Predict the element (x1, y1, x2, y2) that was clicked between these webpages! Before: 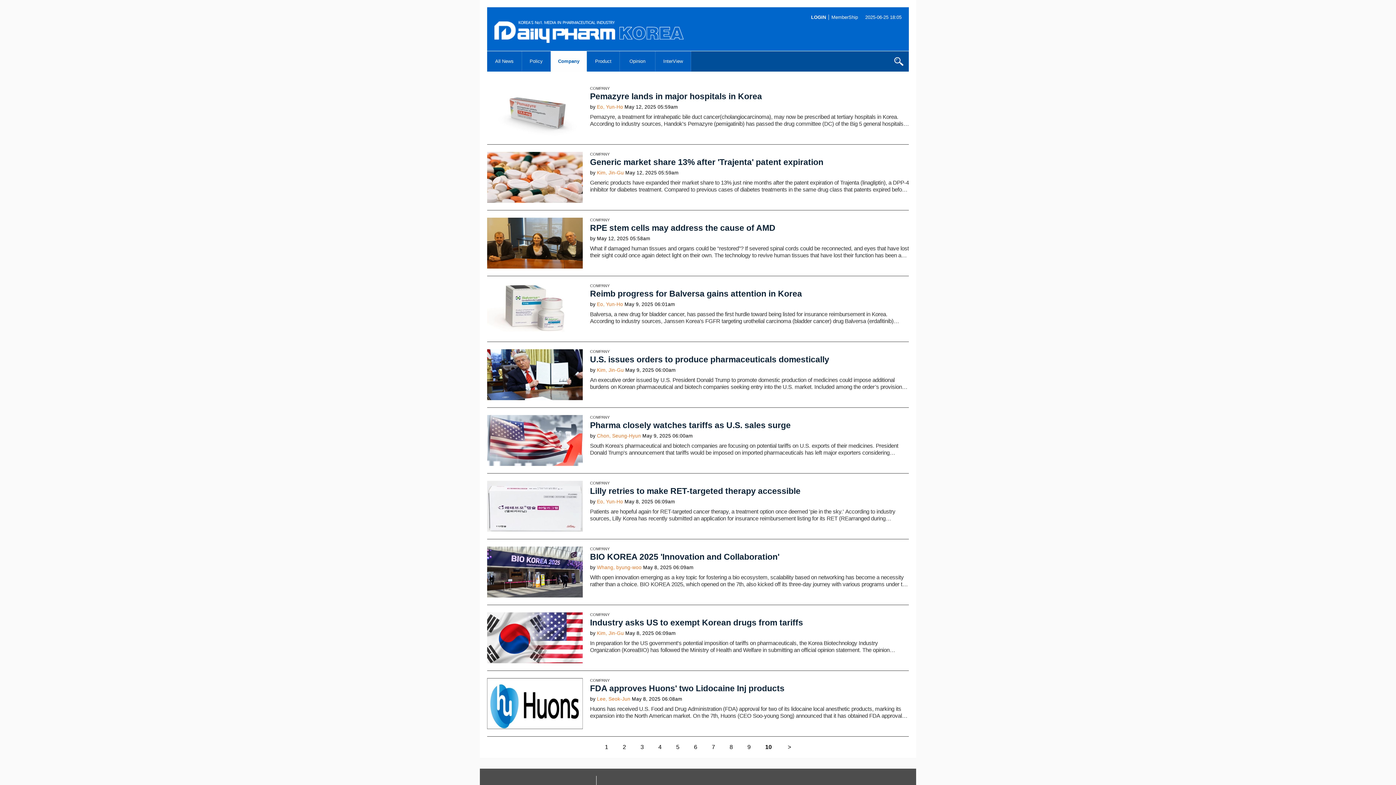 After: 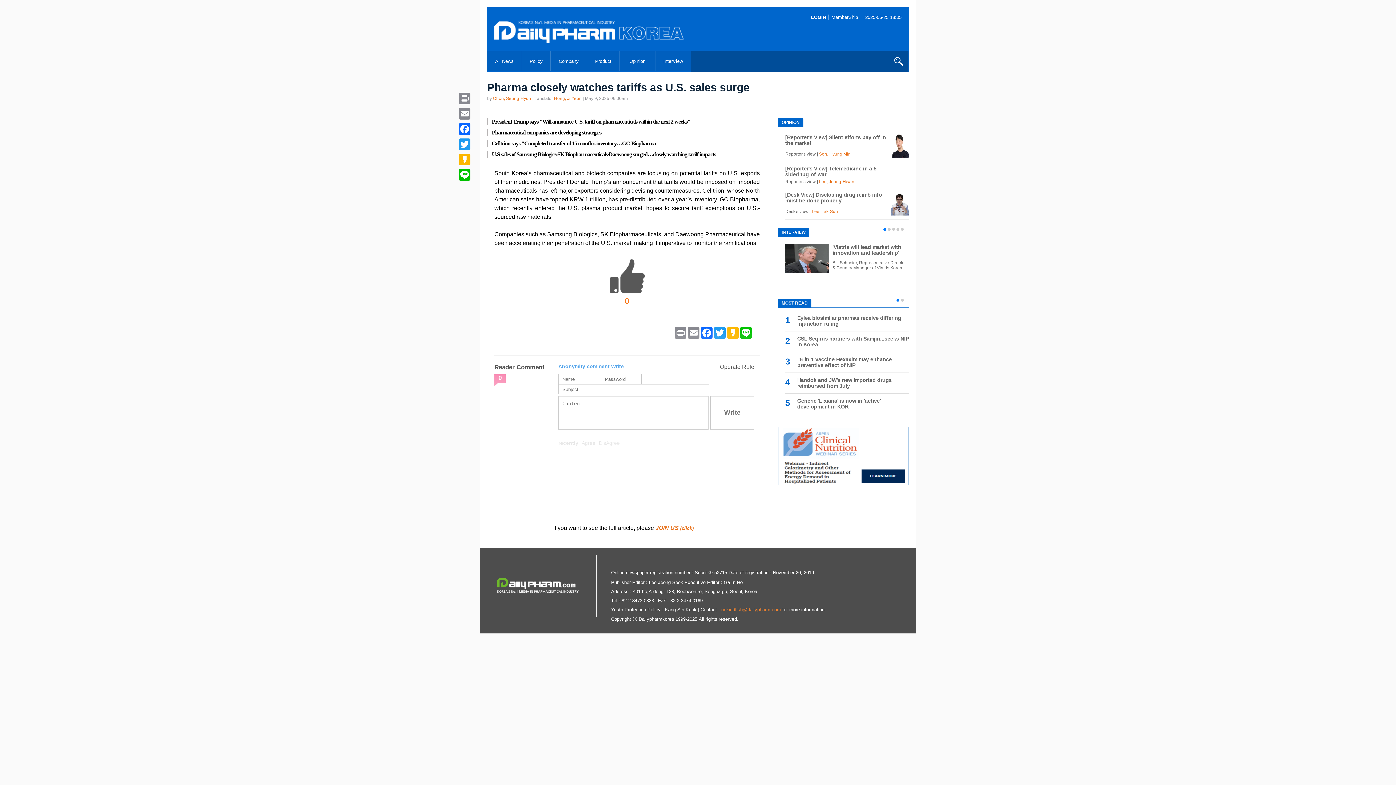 Action: bbox: (487, 437, 582, 443)